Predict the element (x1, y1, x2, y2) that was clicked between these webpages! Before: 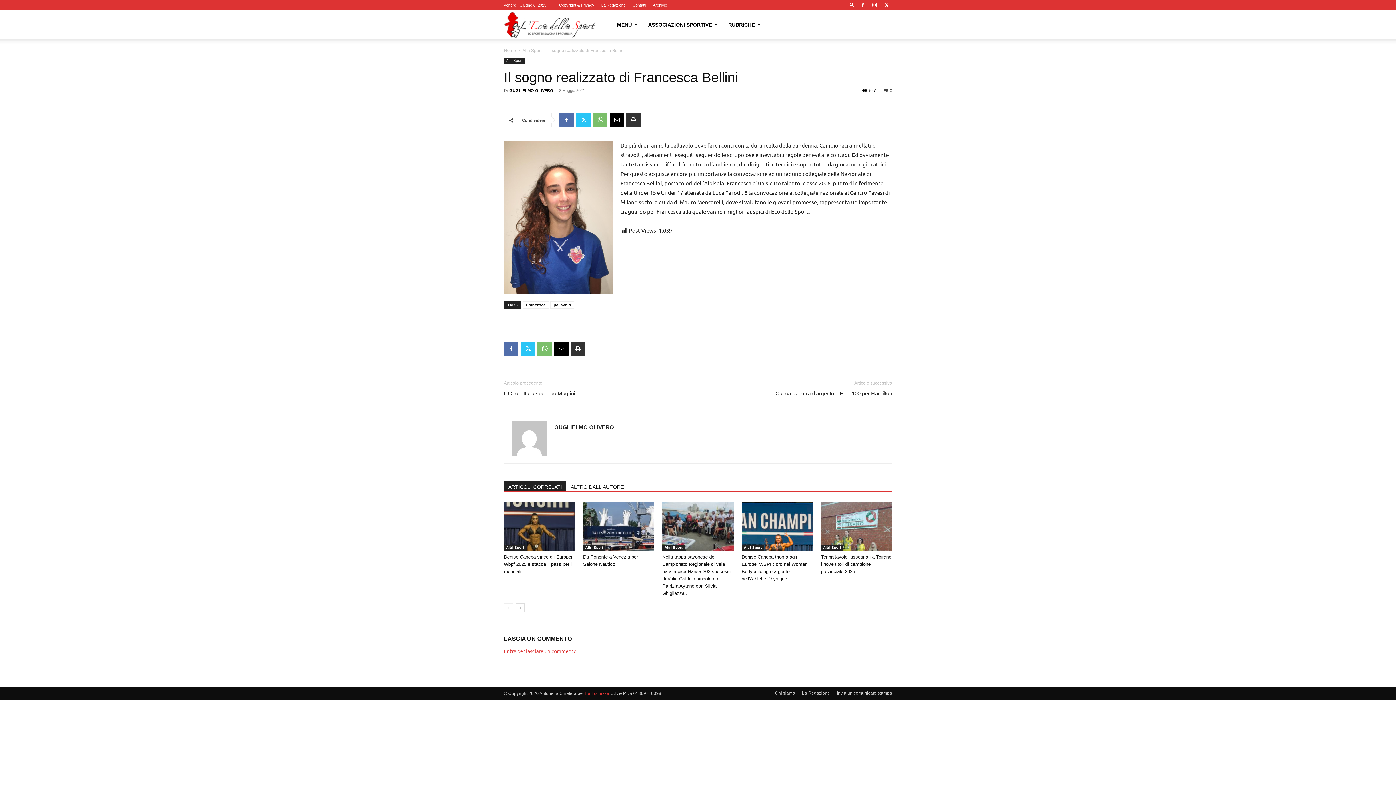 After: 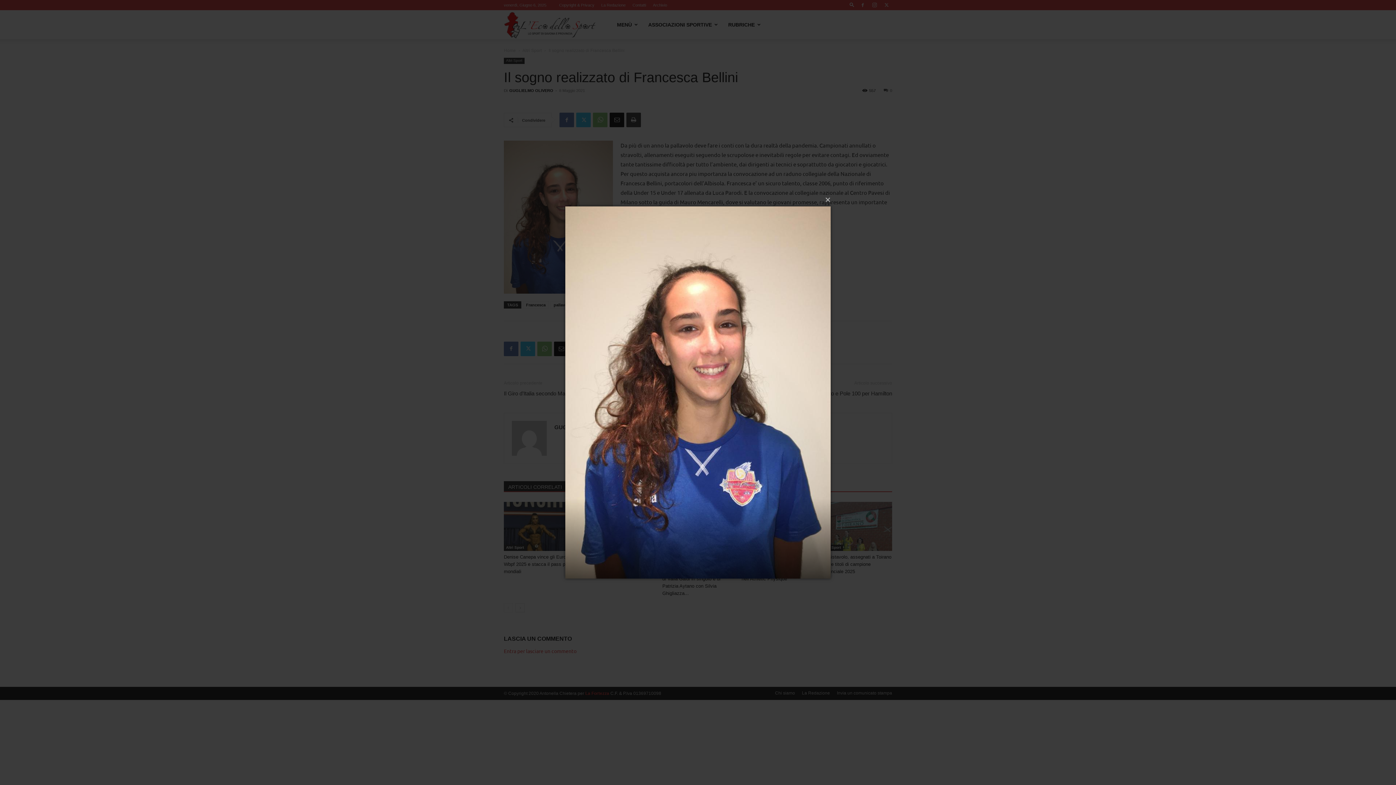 Action: bbox: (504, 140, 613, 293)